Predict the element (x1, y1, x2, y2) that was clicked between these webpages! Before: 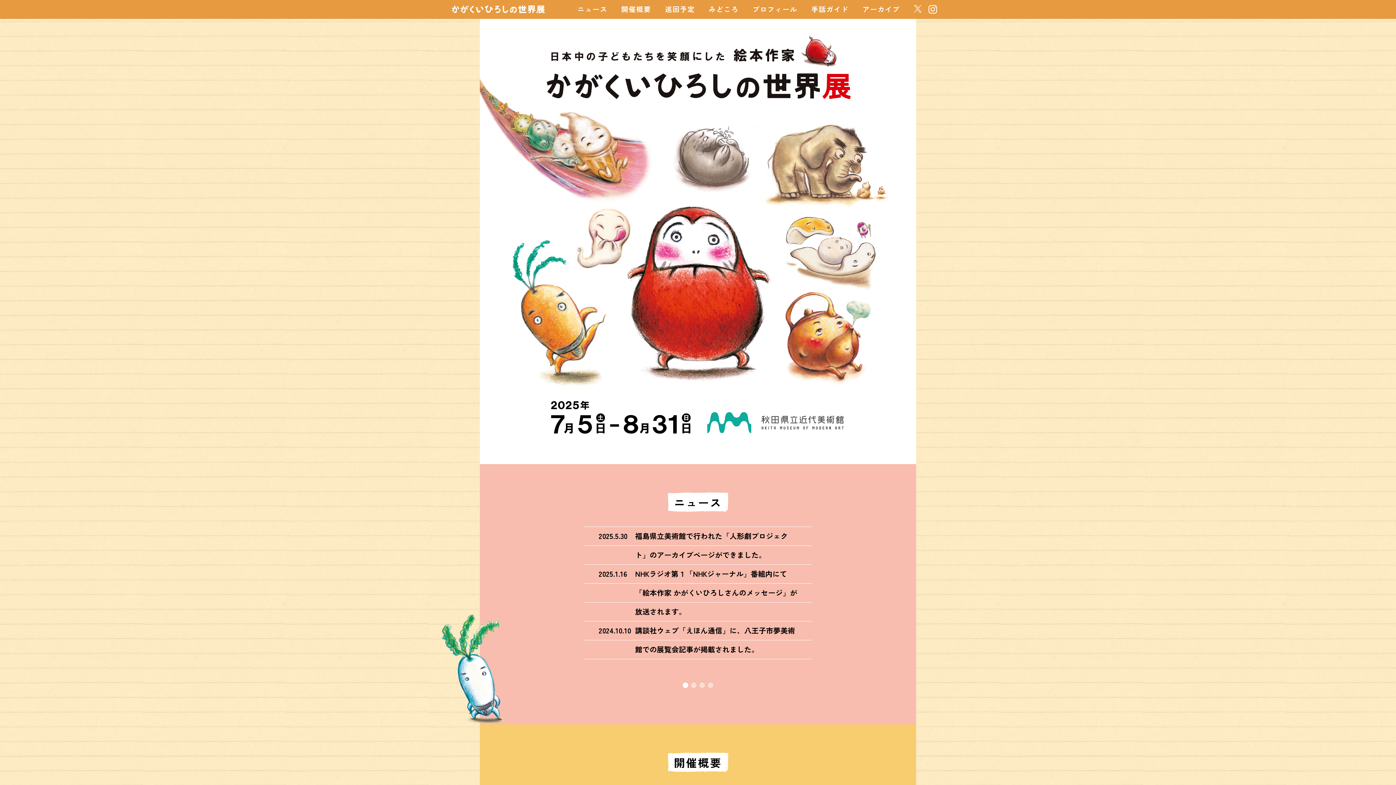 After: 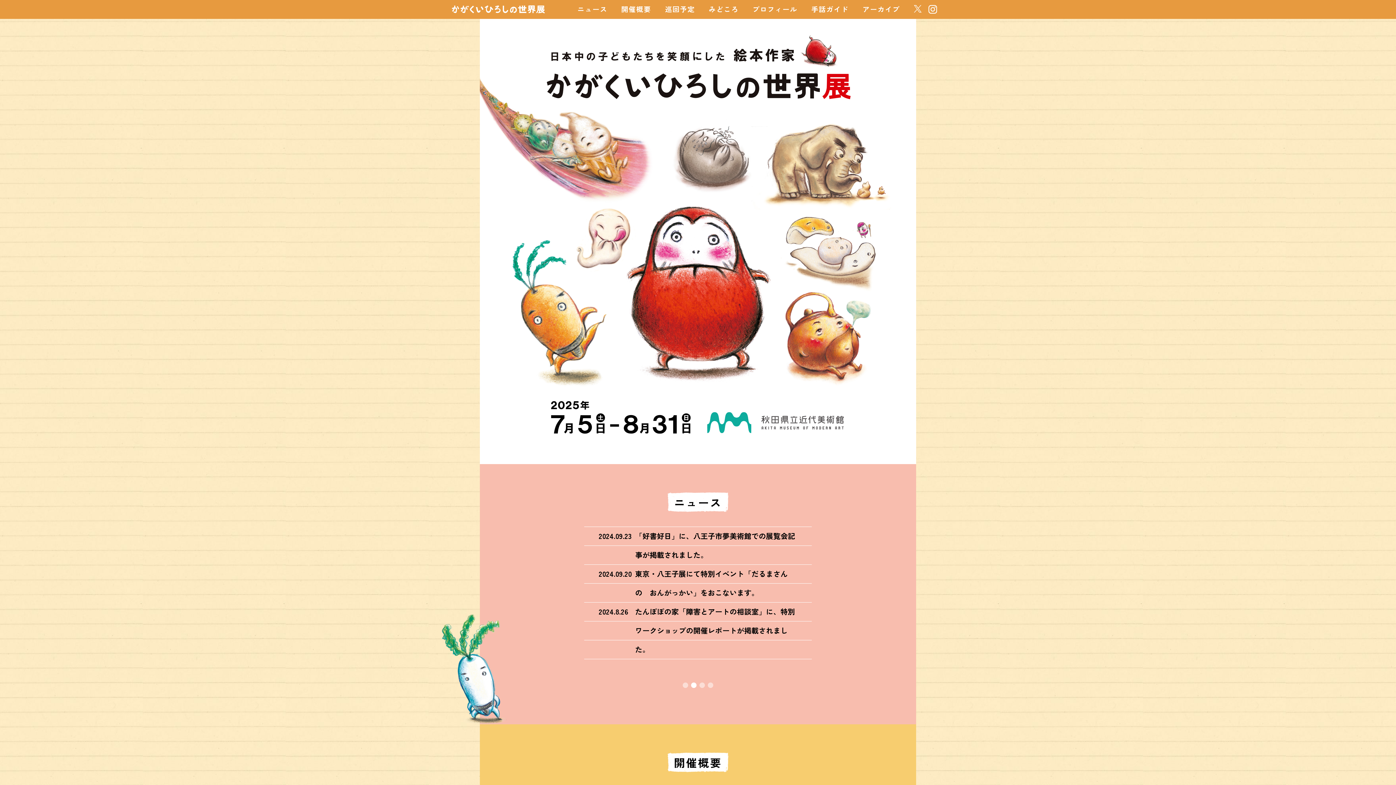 Action: bbox: (691, 682, 696, 688) label: Go to slide 2